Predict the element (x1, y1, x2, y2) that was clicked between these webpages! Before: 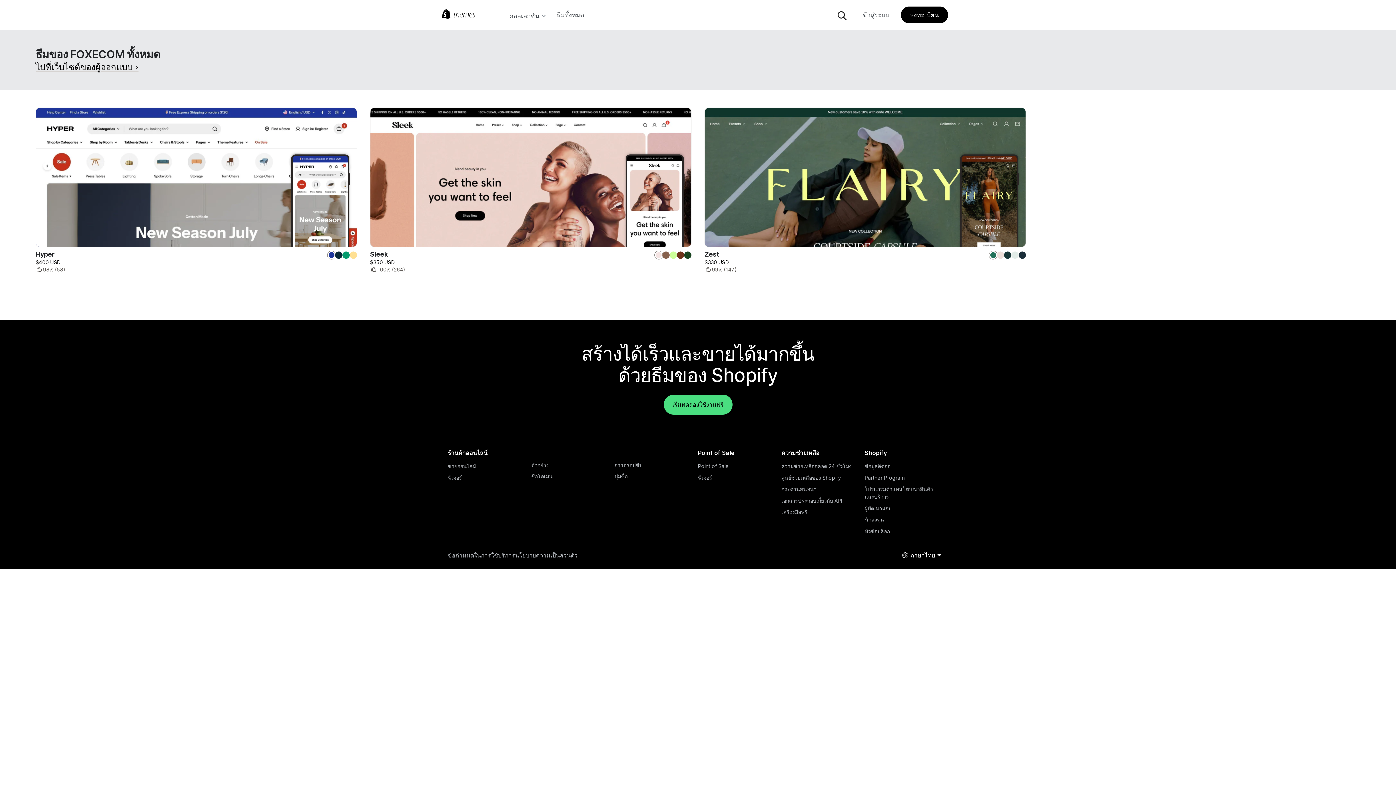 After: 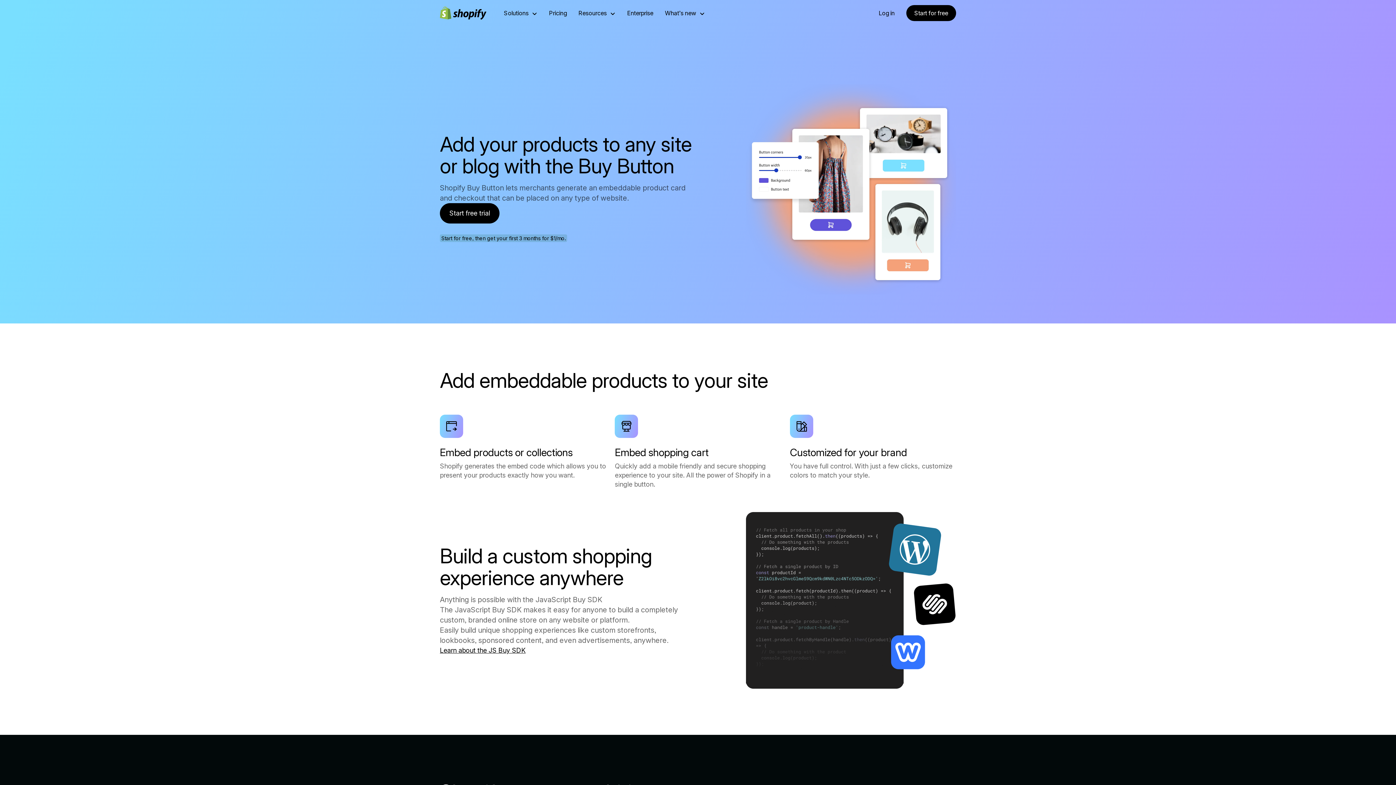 Action: label: ปุ่มซื้อ bbox: (614, 470, 691, 482)